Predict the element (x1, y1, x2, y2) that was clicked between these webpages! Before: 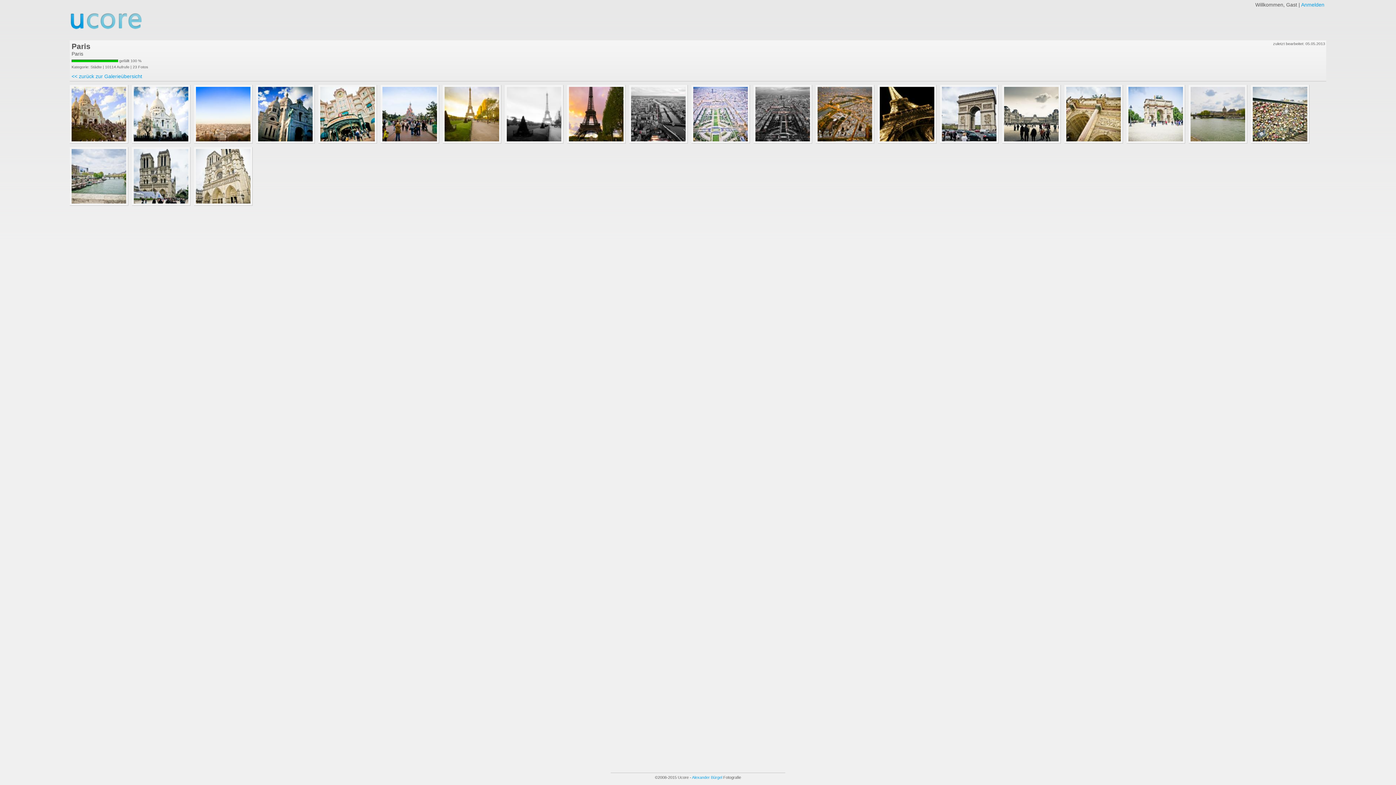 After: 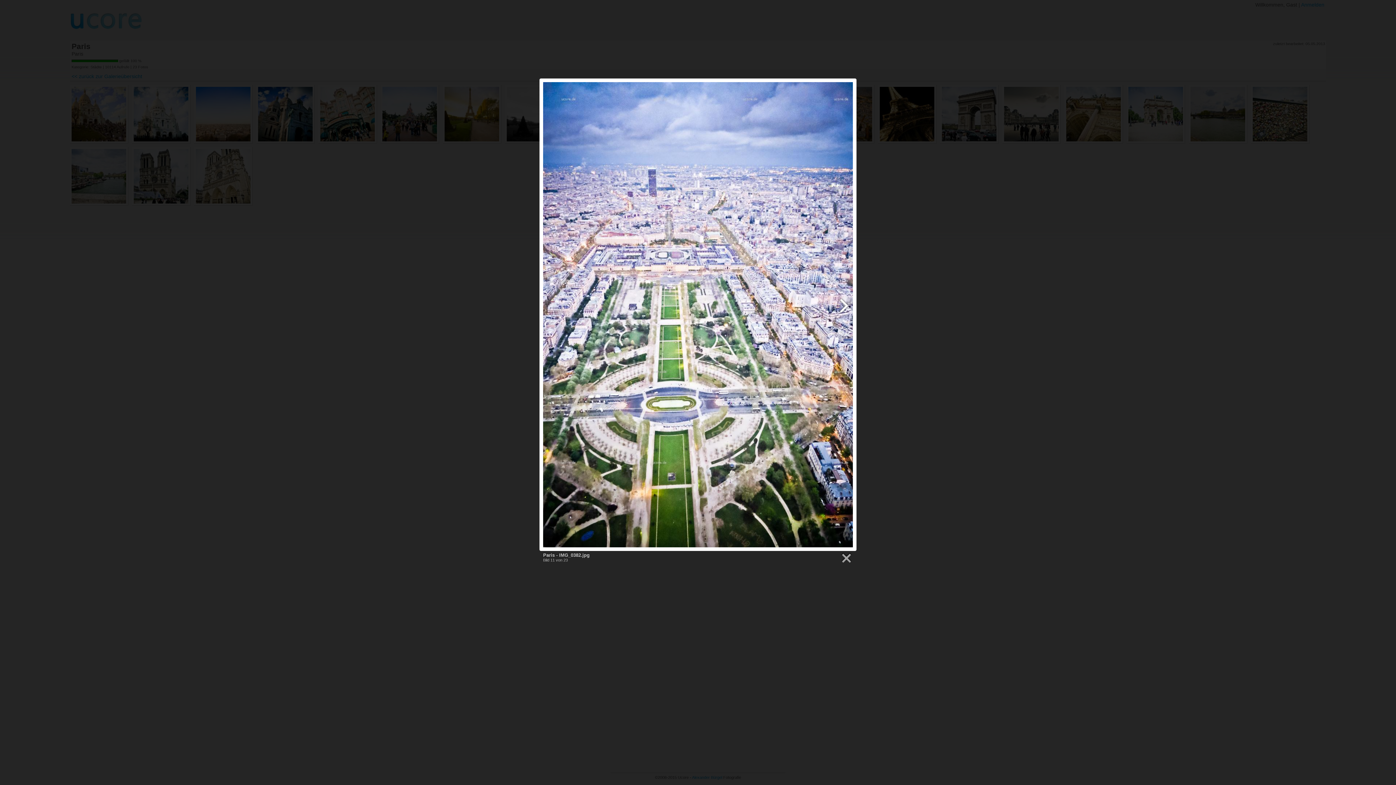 Action: bbox: (691, 85, 749, 143)